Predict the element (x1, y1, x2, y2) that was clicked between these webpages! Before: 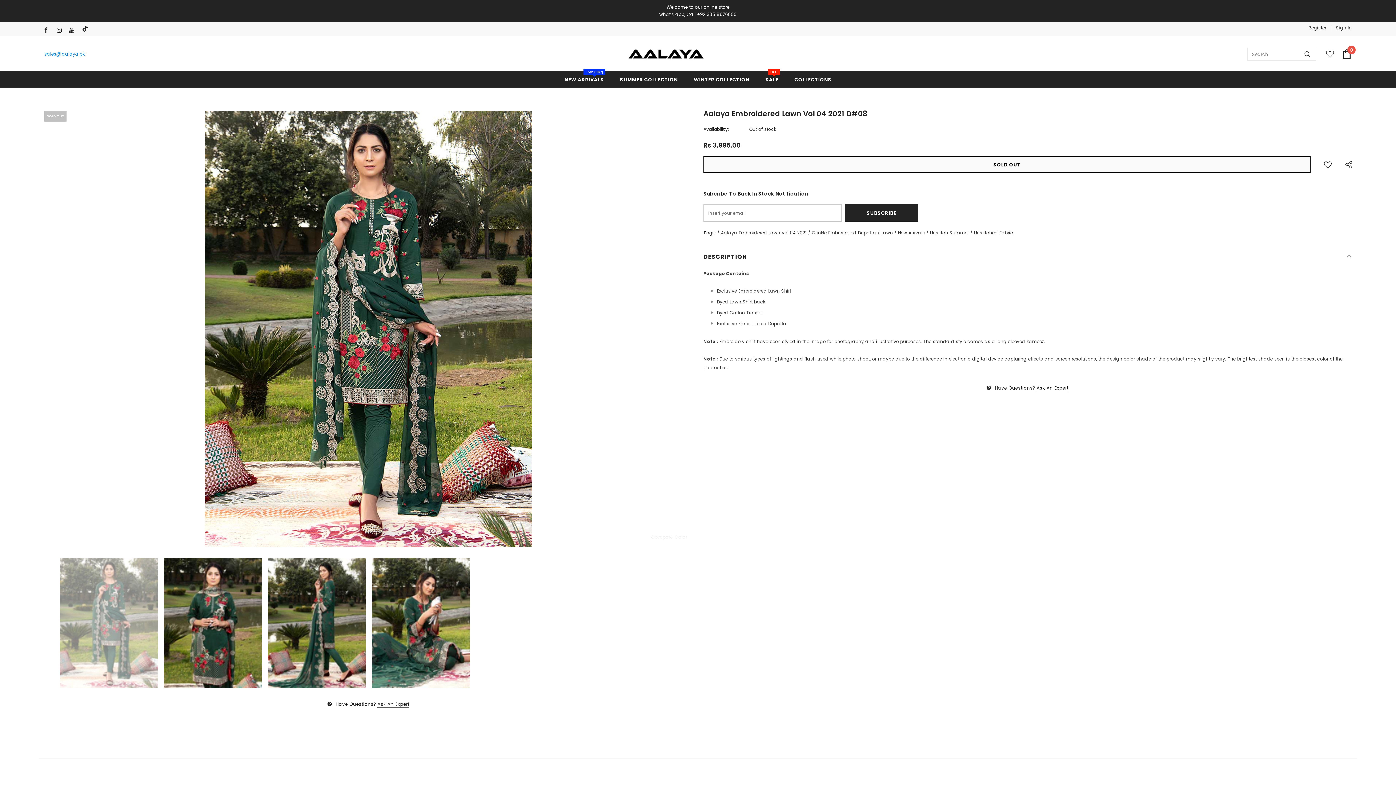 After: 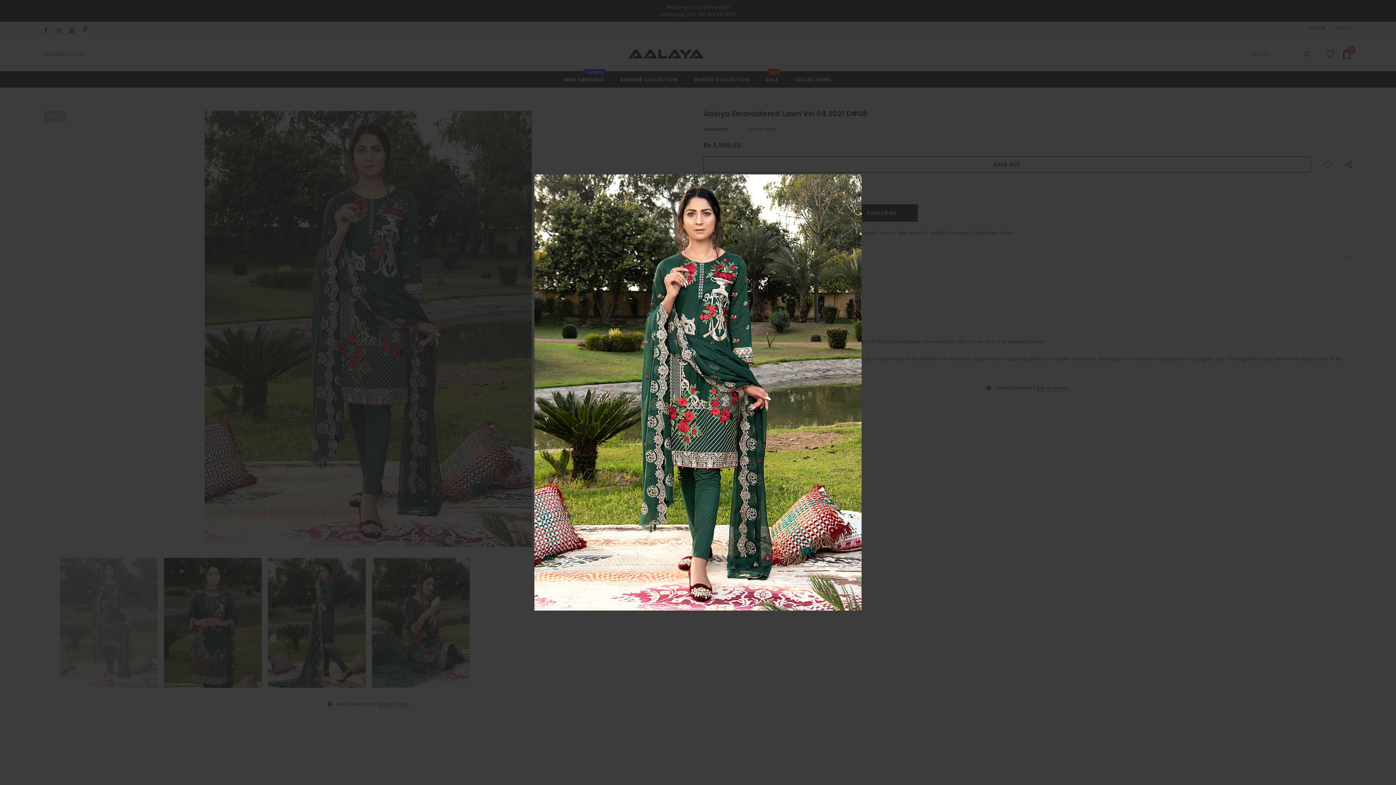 Action: bbox: (44, 110, 692, 547)